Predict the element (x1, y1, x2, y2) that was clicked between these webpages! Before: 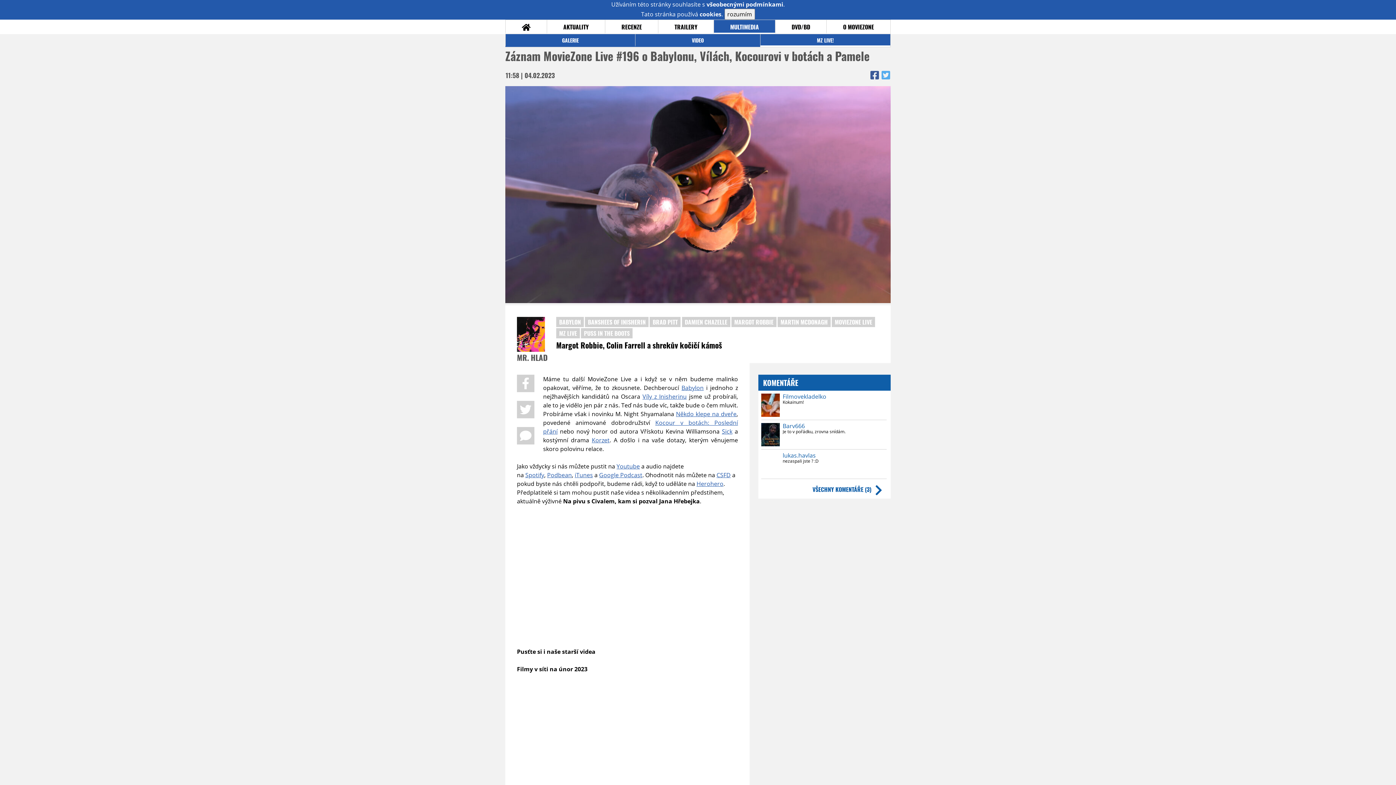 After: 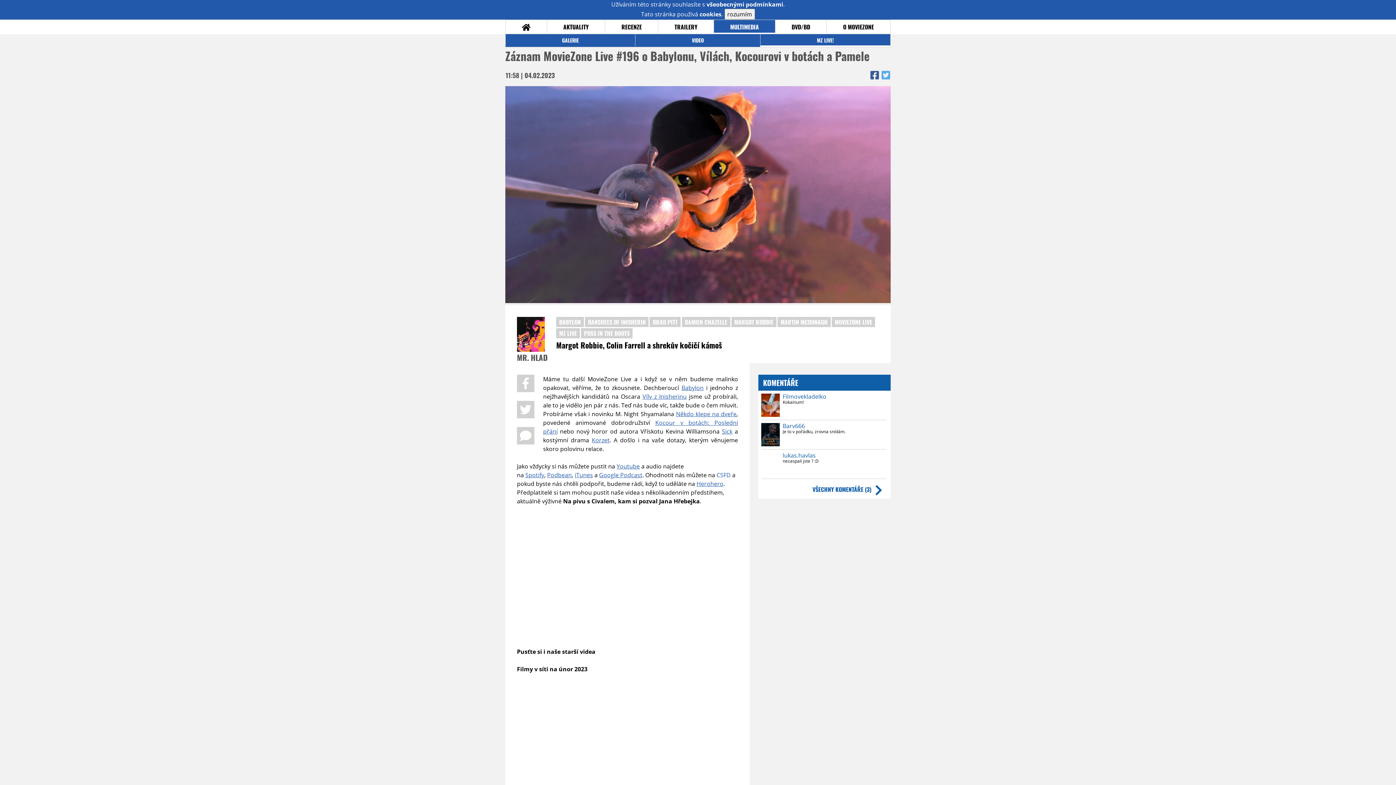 Action: bbox: (716, 471, 730, 479) label: CSFD